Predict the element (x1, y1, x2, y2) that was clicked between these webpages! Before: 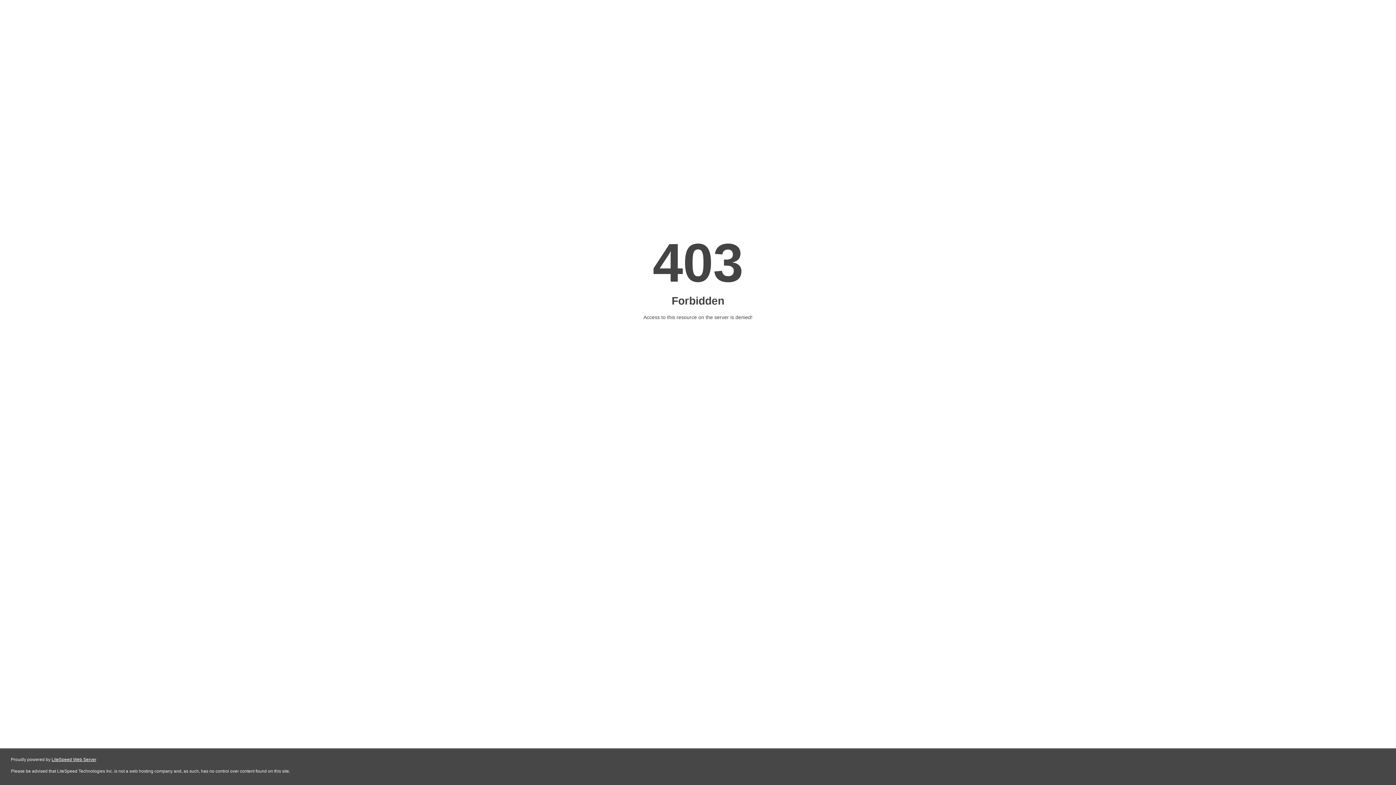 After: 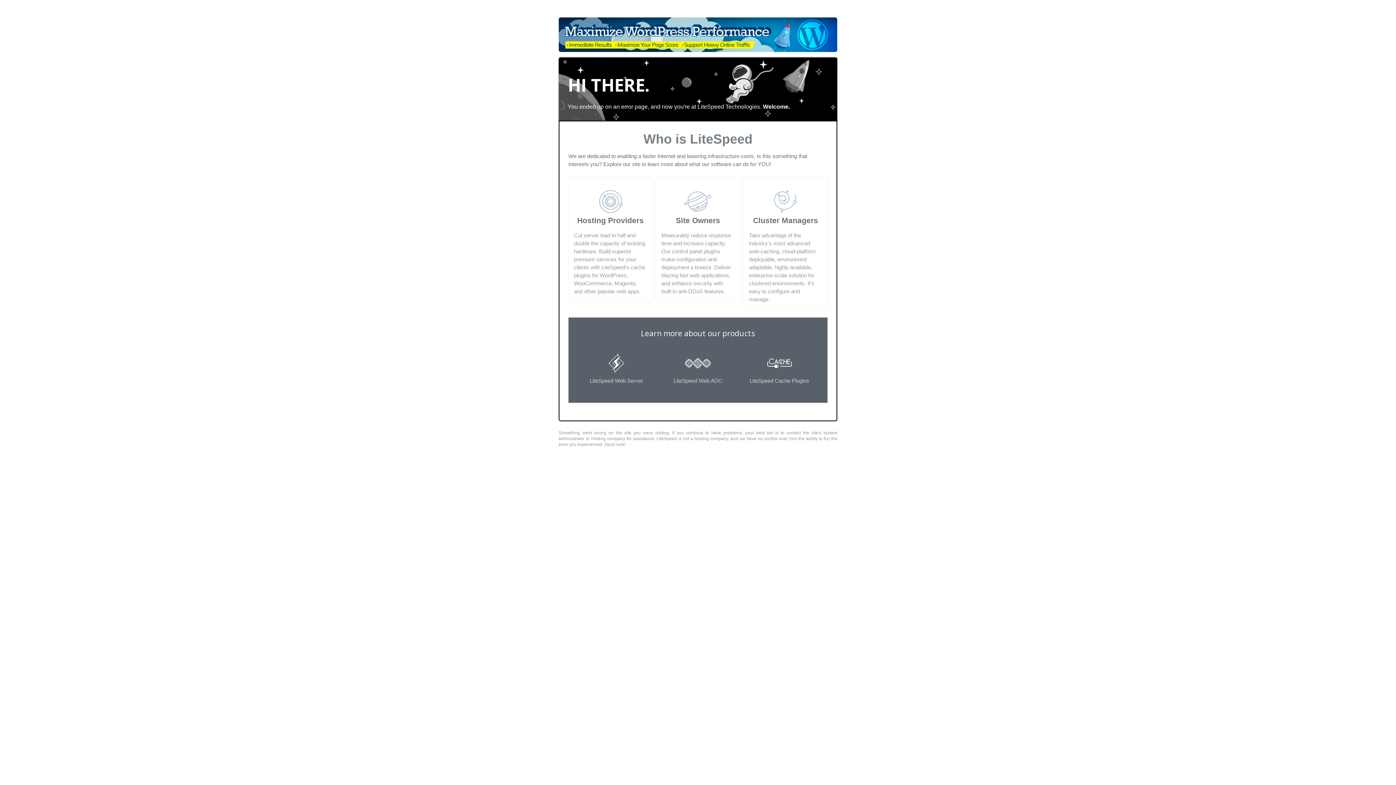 Action: label: LiteSpeed Web Server bbox: (51, 757, 96, 762)